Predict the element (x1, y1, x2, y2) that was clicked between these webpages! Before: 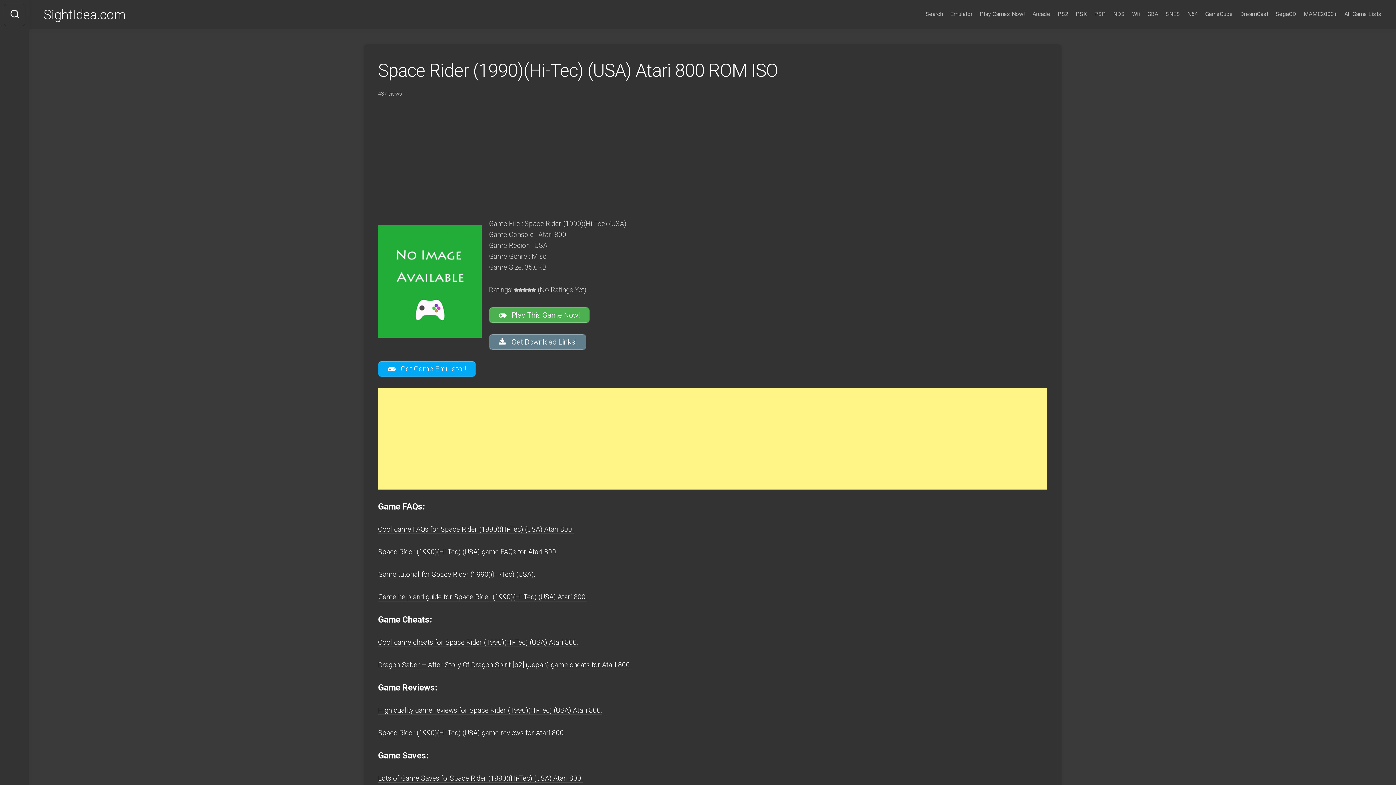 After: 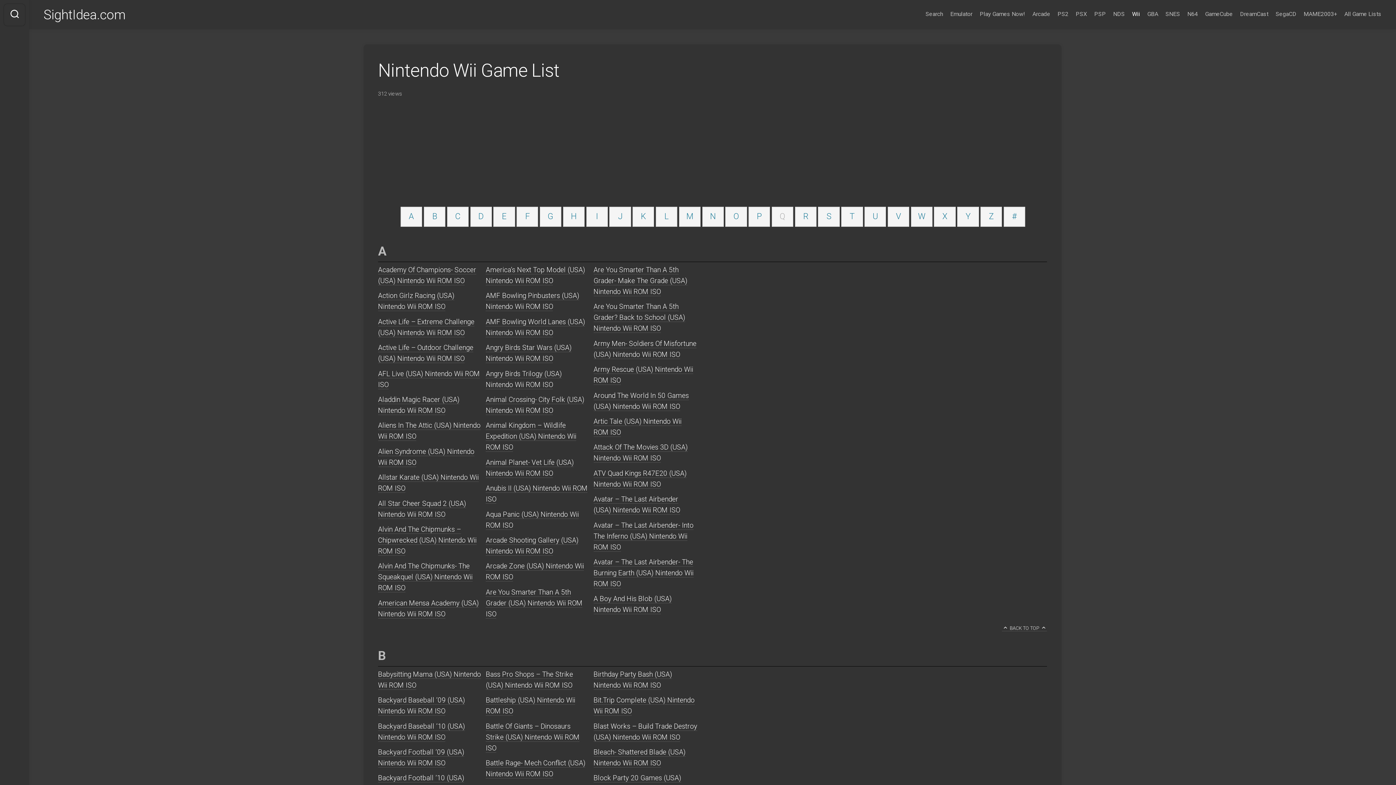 Action: bbox: (1132, 10, 1140, 17) label: Wii